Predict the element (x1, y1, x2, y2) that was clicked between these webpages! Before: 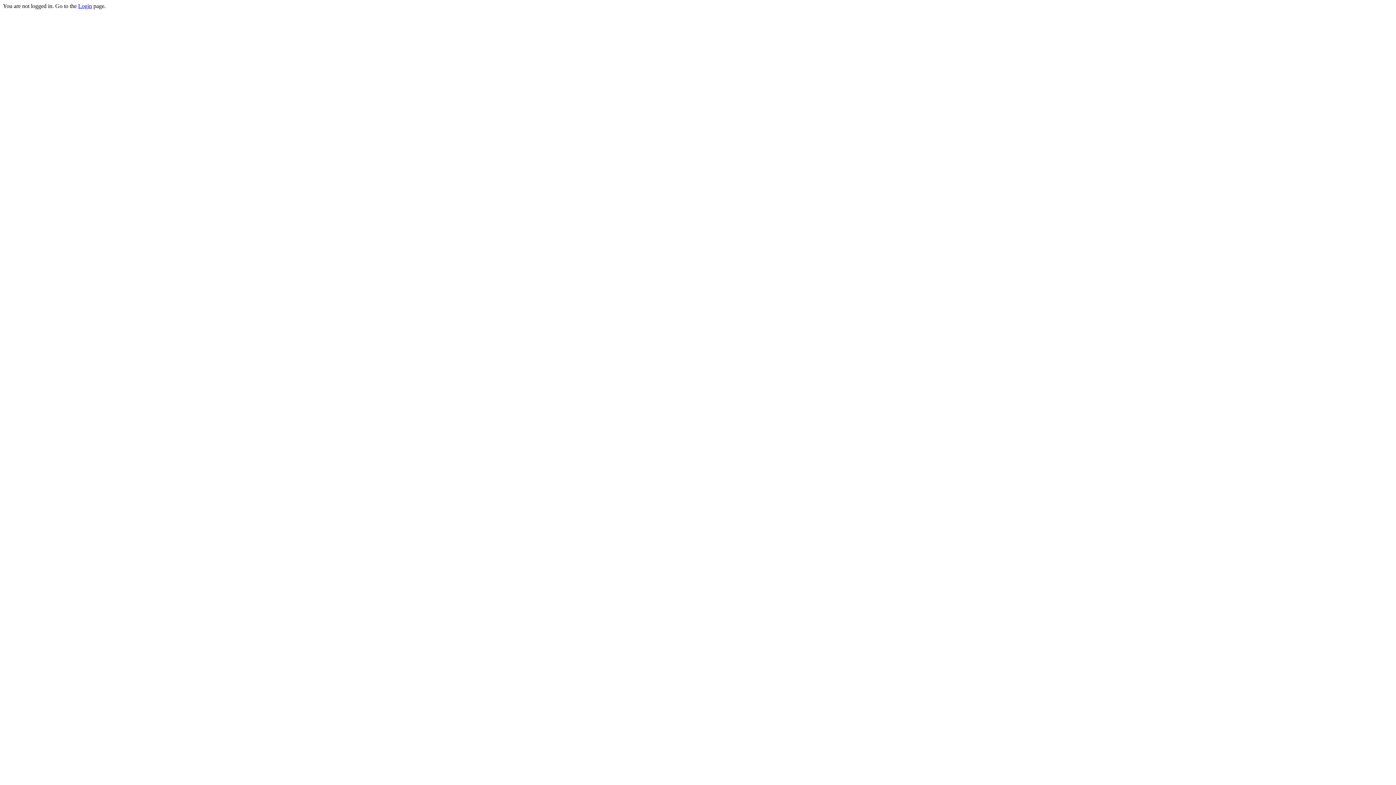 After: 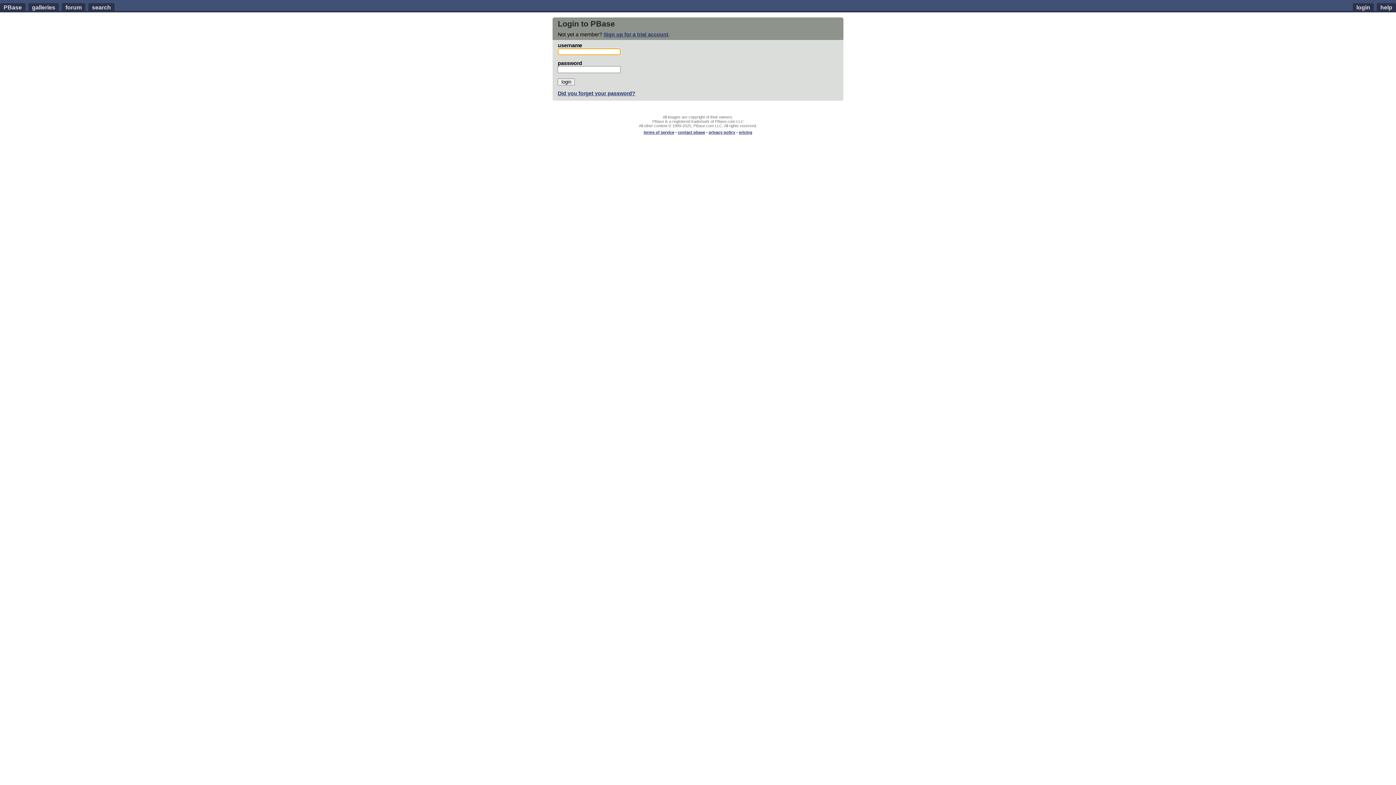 Action: label: Login bbox: (78, 2, 92, 9)